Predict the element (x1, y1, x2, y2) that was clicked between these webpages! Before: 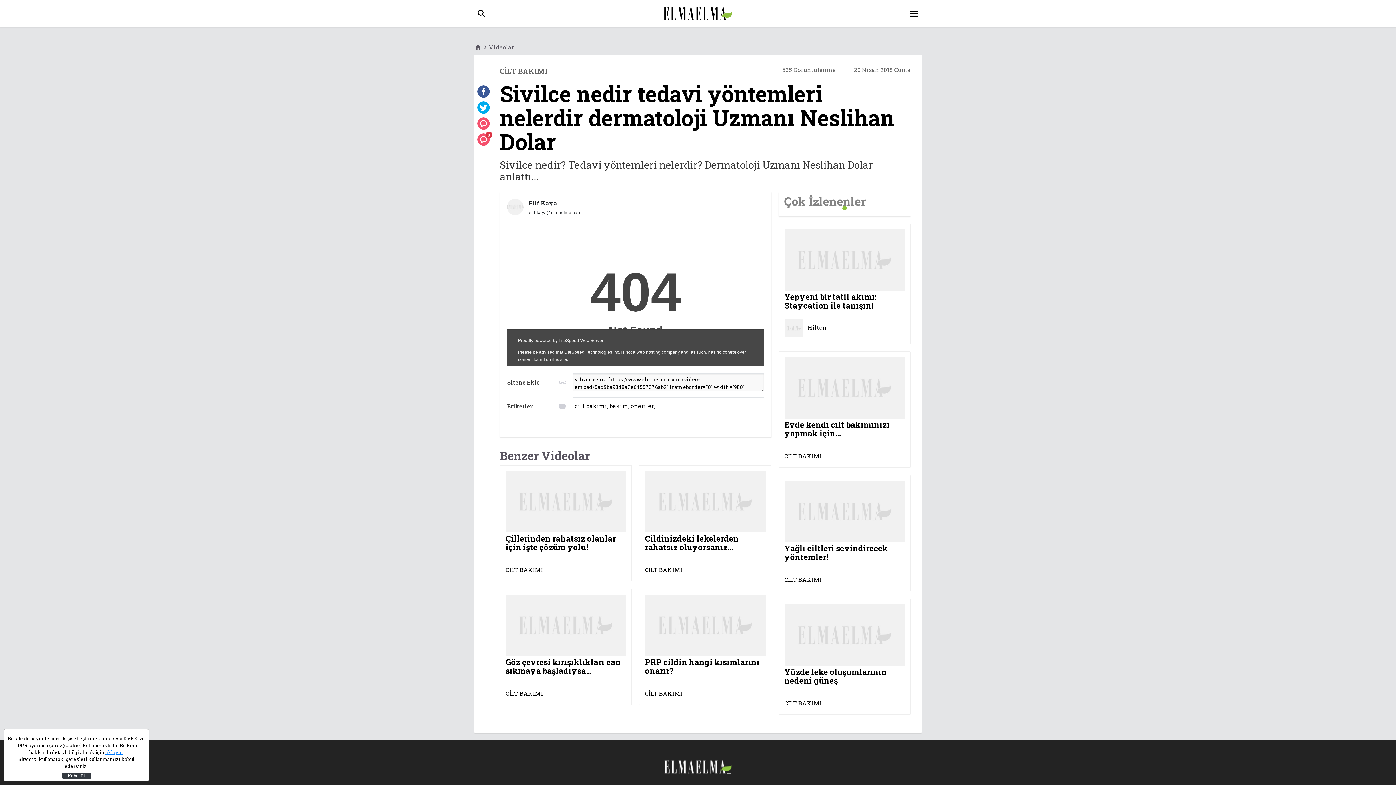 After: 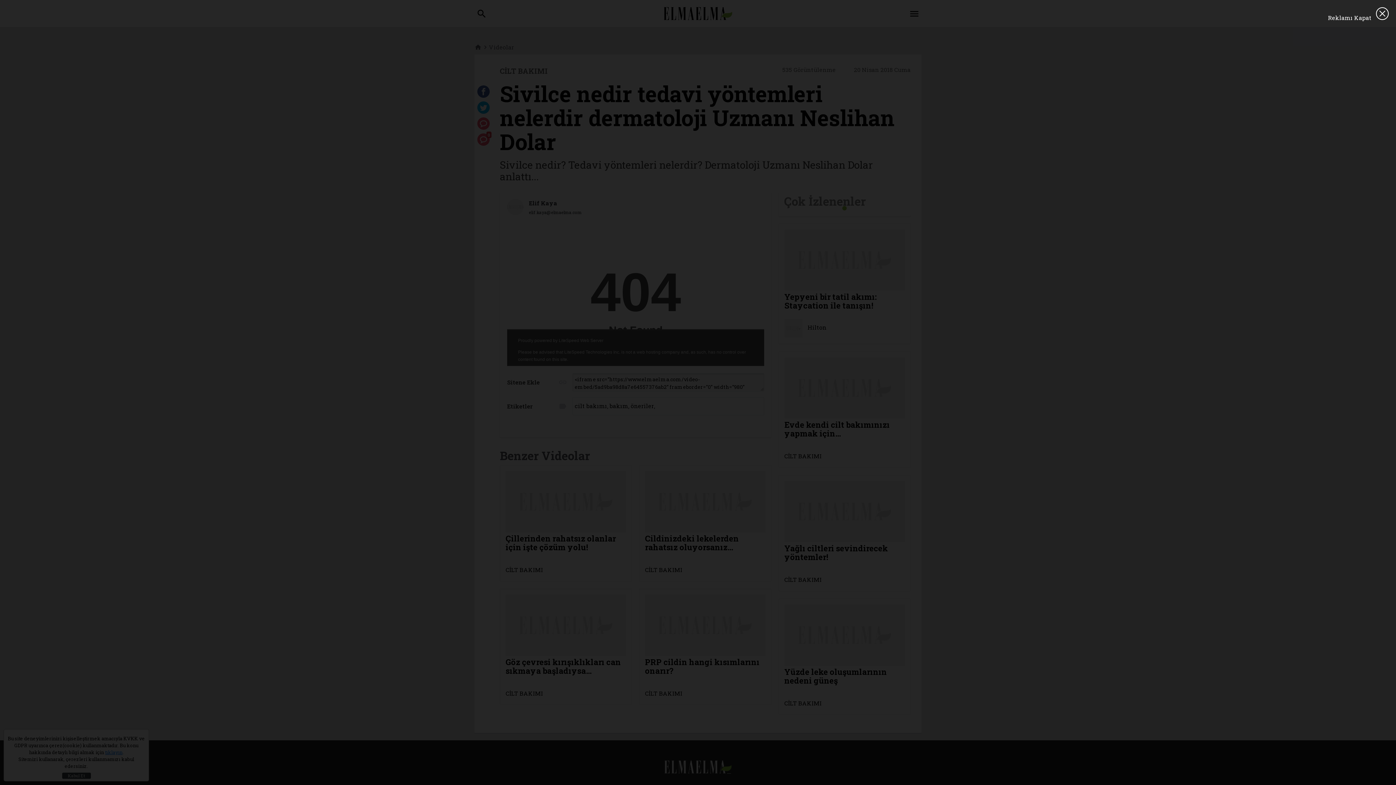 Action: bbox: (784, 604, 905, 666)